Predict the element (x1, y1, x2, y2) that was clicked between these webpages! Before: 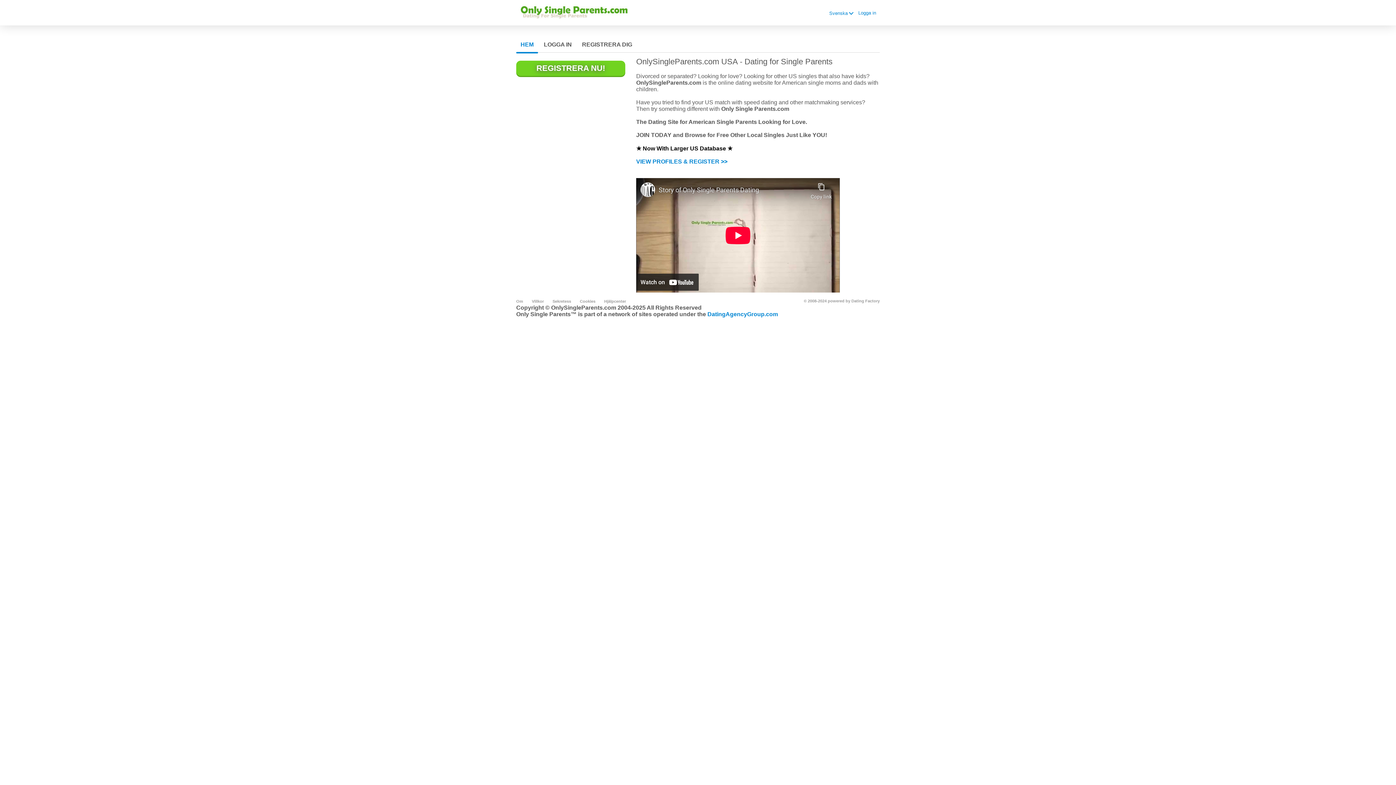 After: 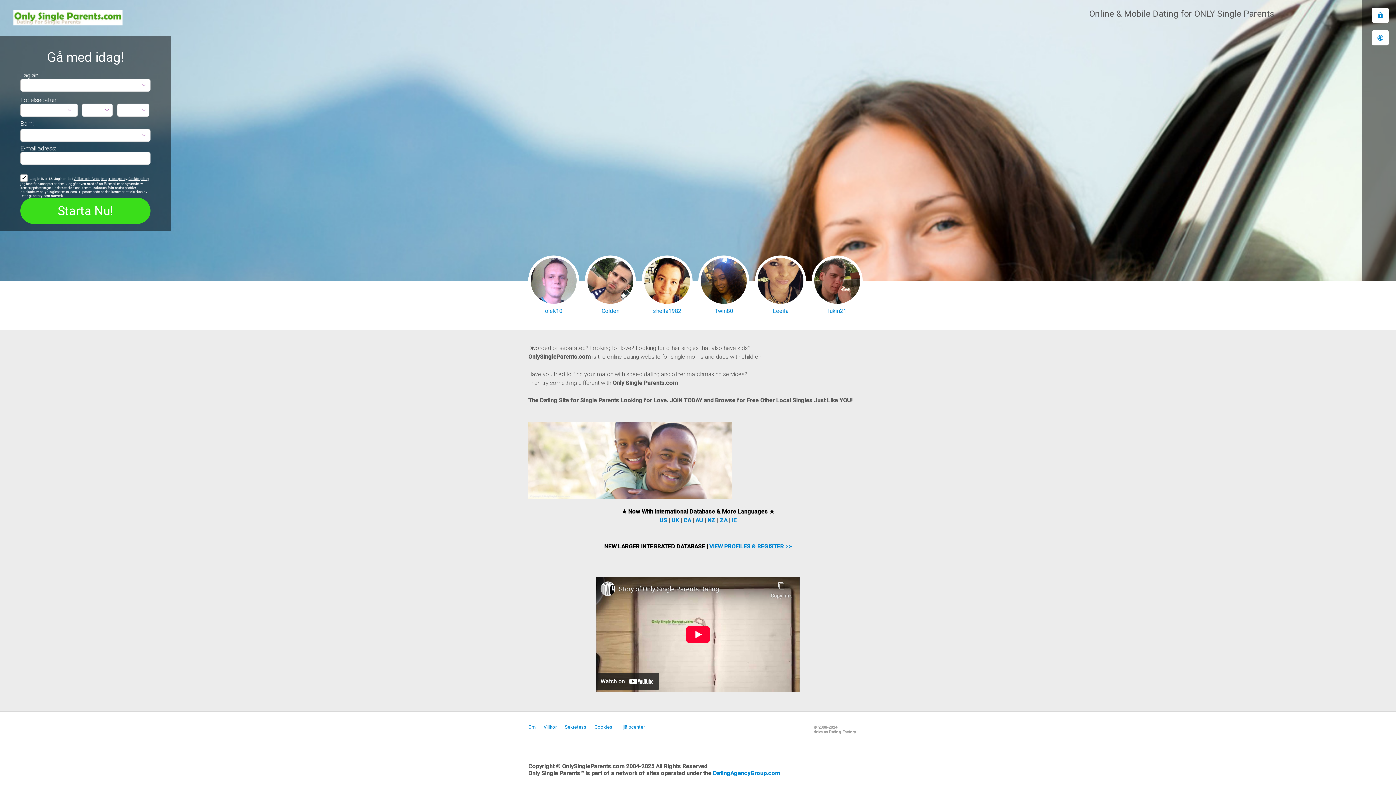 Action: bbox: (520, 10, 629, 21)